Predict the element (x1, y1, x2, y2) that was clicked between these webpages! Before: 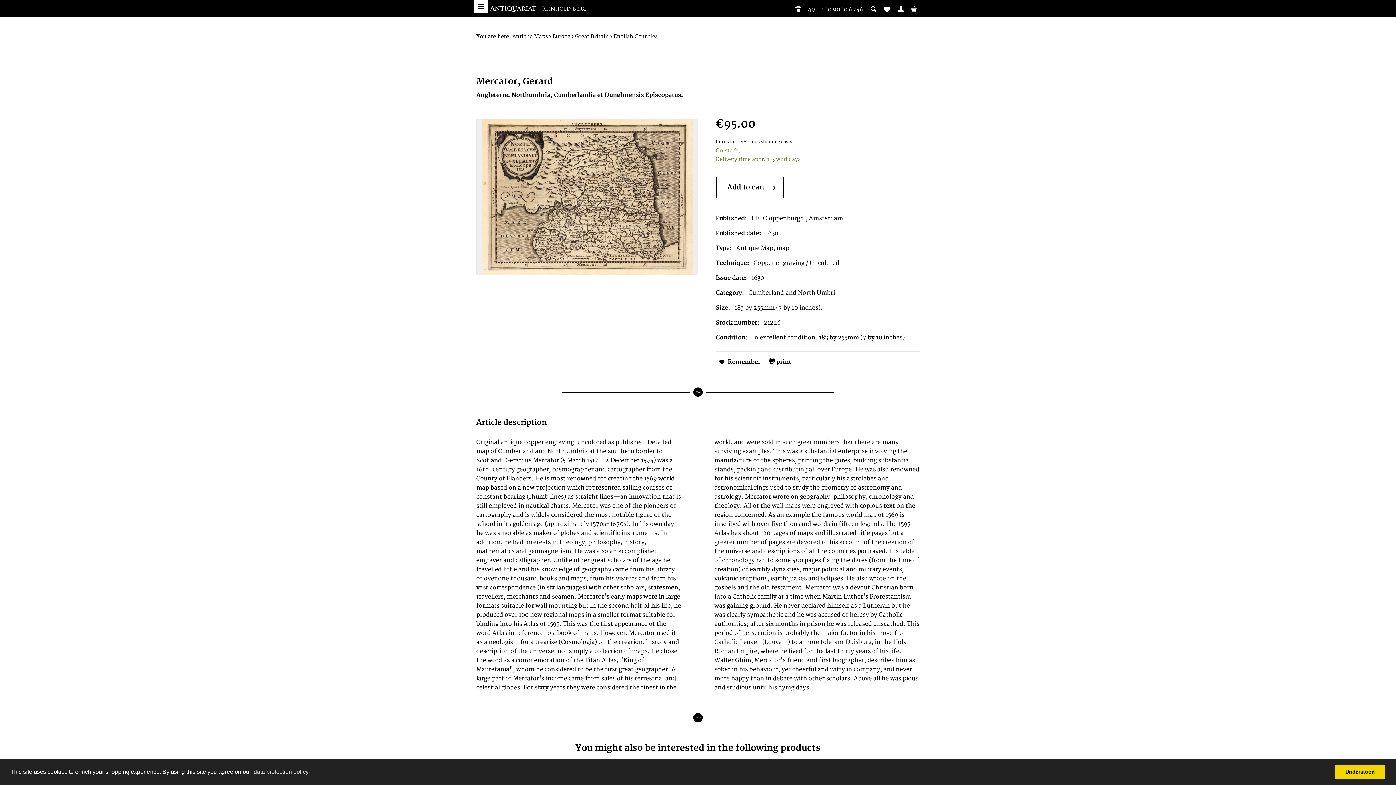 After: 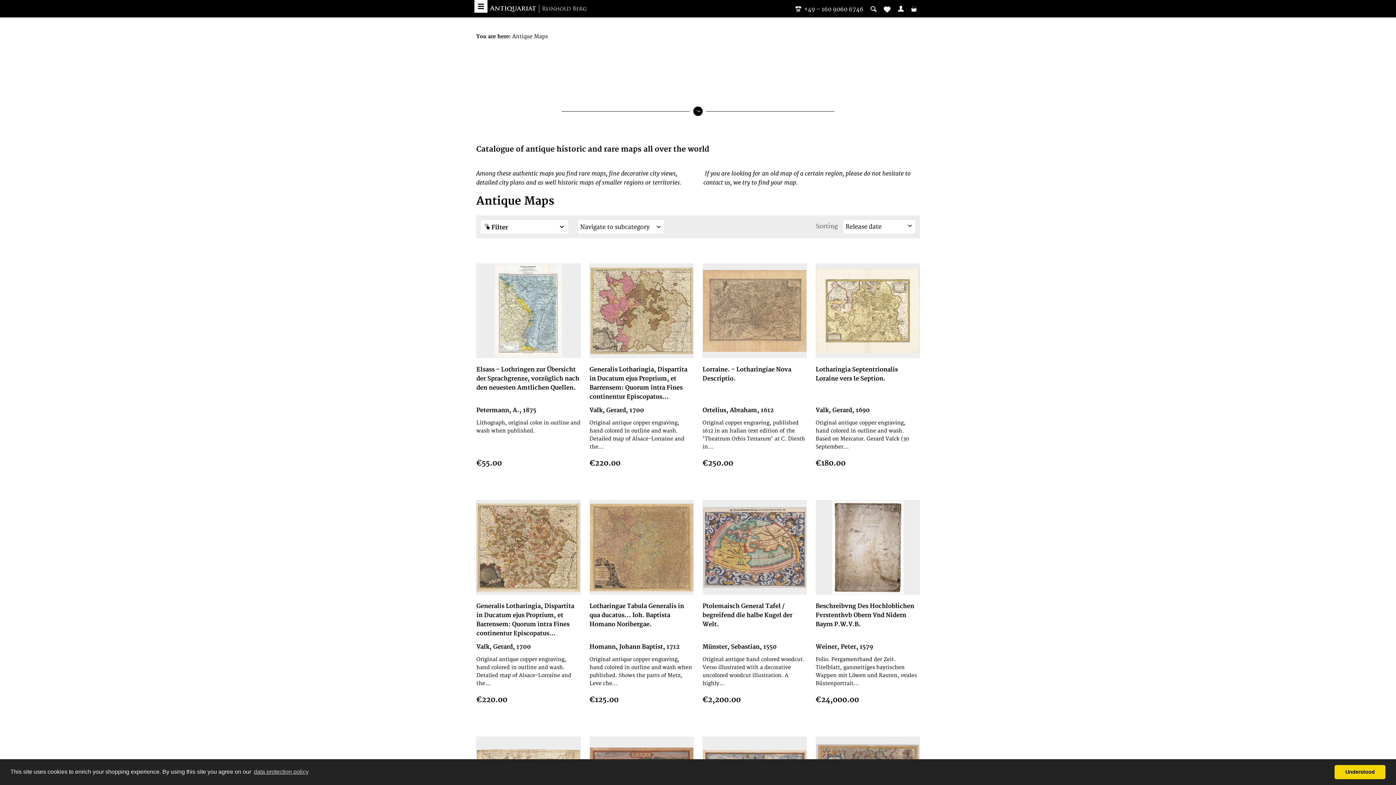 Action: label: Antique Maps bbox: (512, 32, 548, 41)